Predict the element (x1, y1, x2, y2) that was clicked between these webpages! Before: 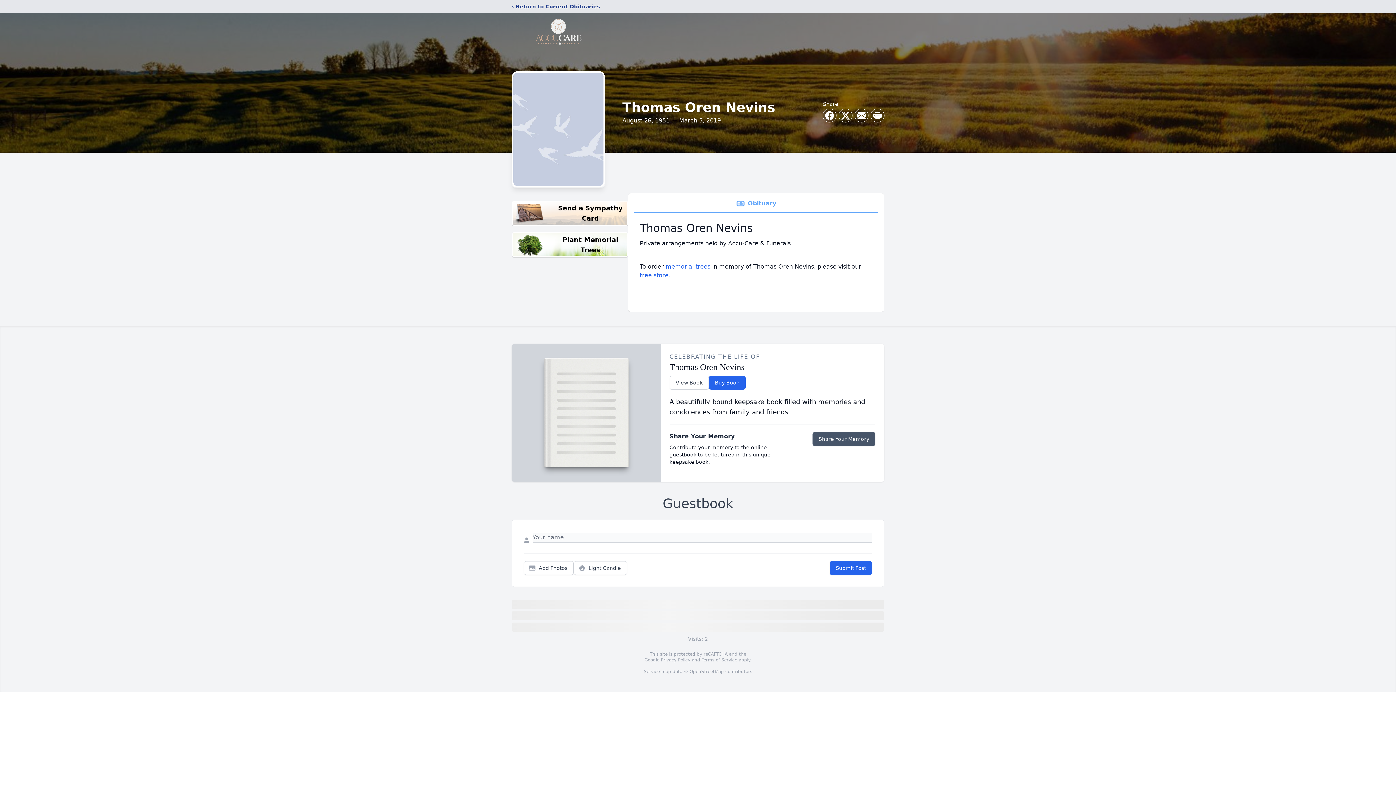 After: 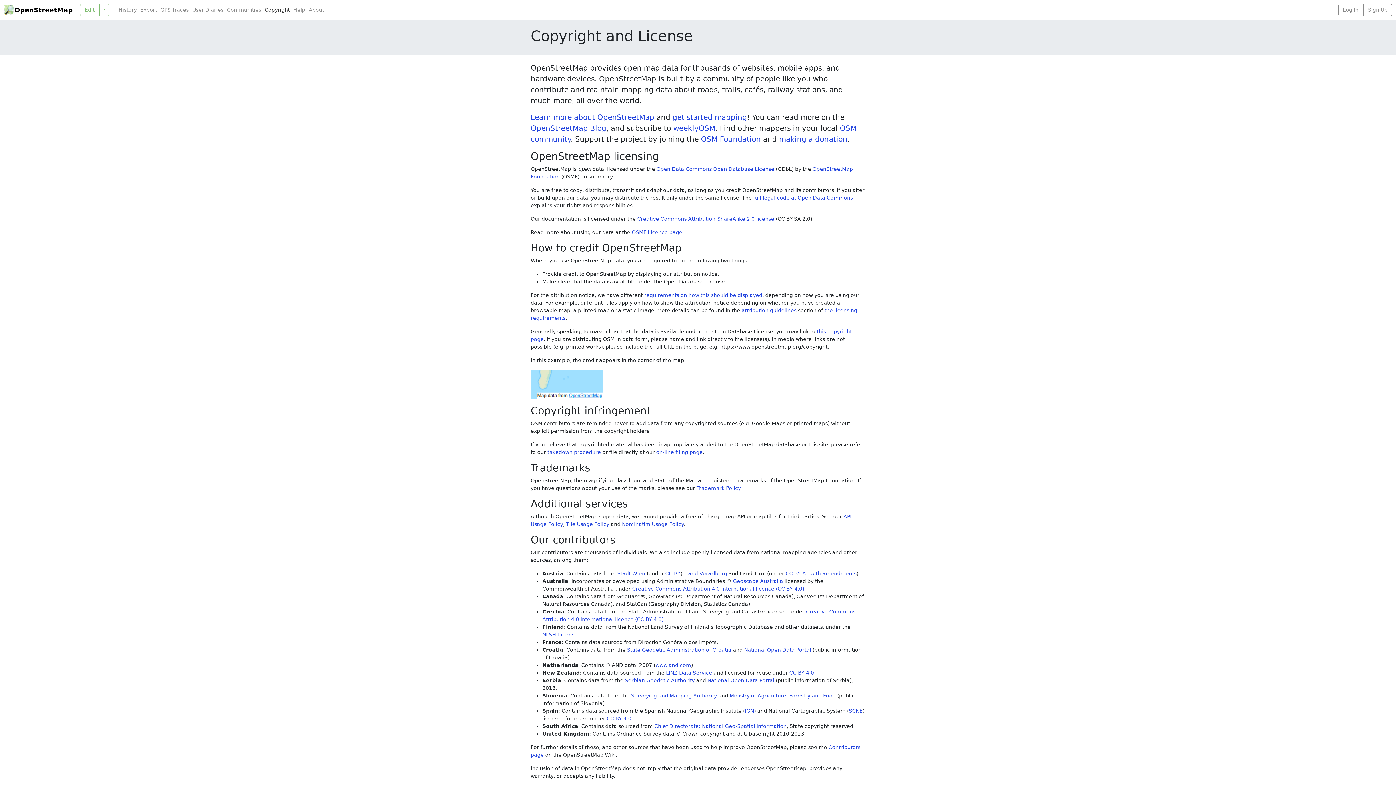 Action: label: OpenStreetMap bbox: (689, 669, 724, 674)